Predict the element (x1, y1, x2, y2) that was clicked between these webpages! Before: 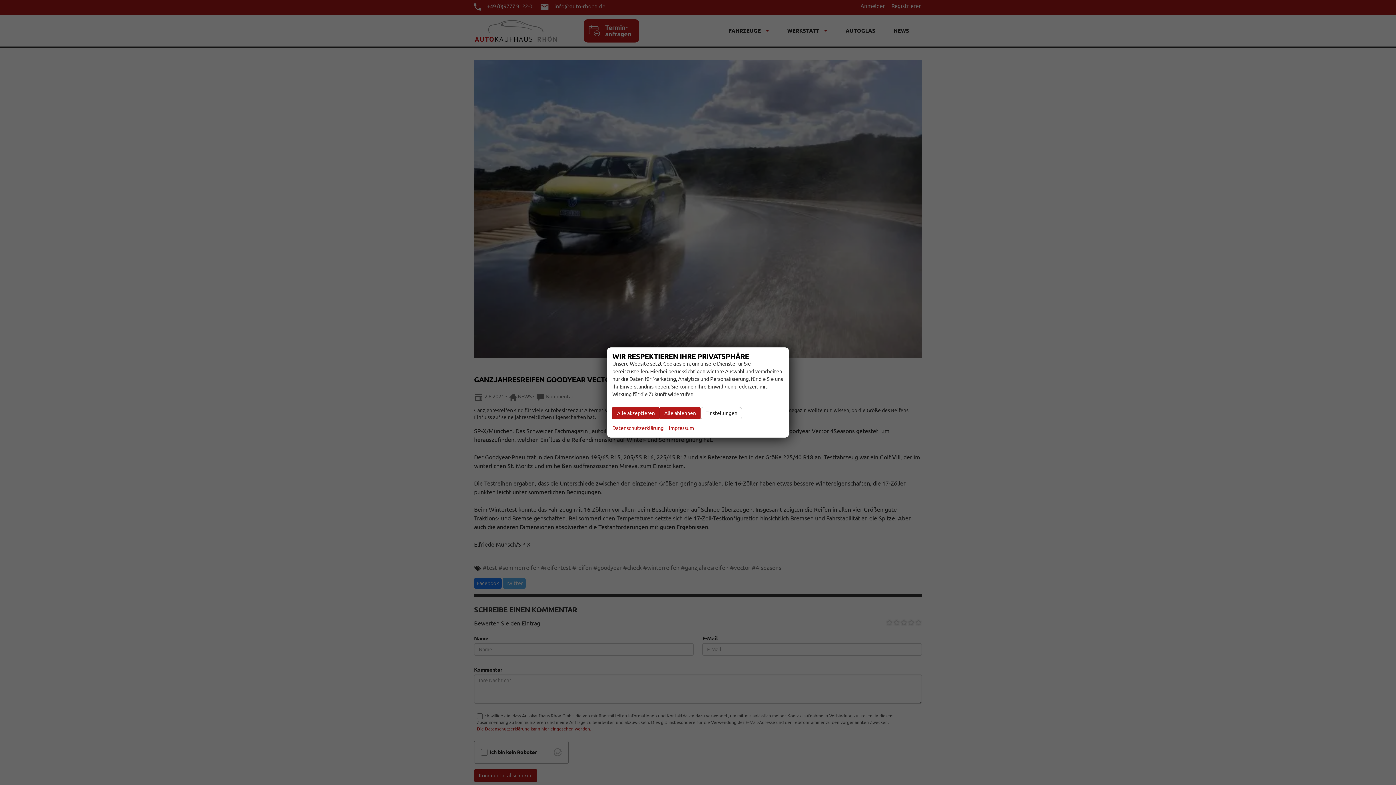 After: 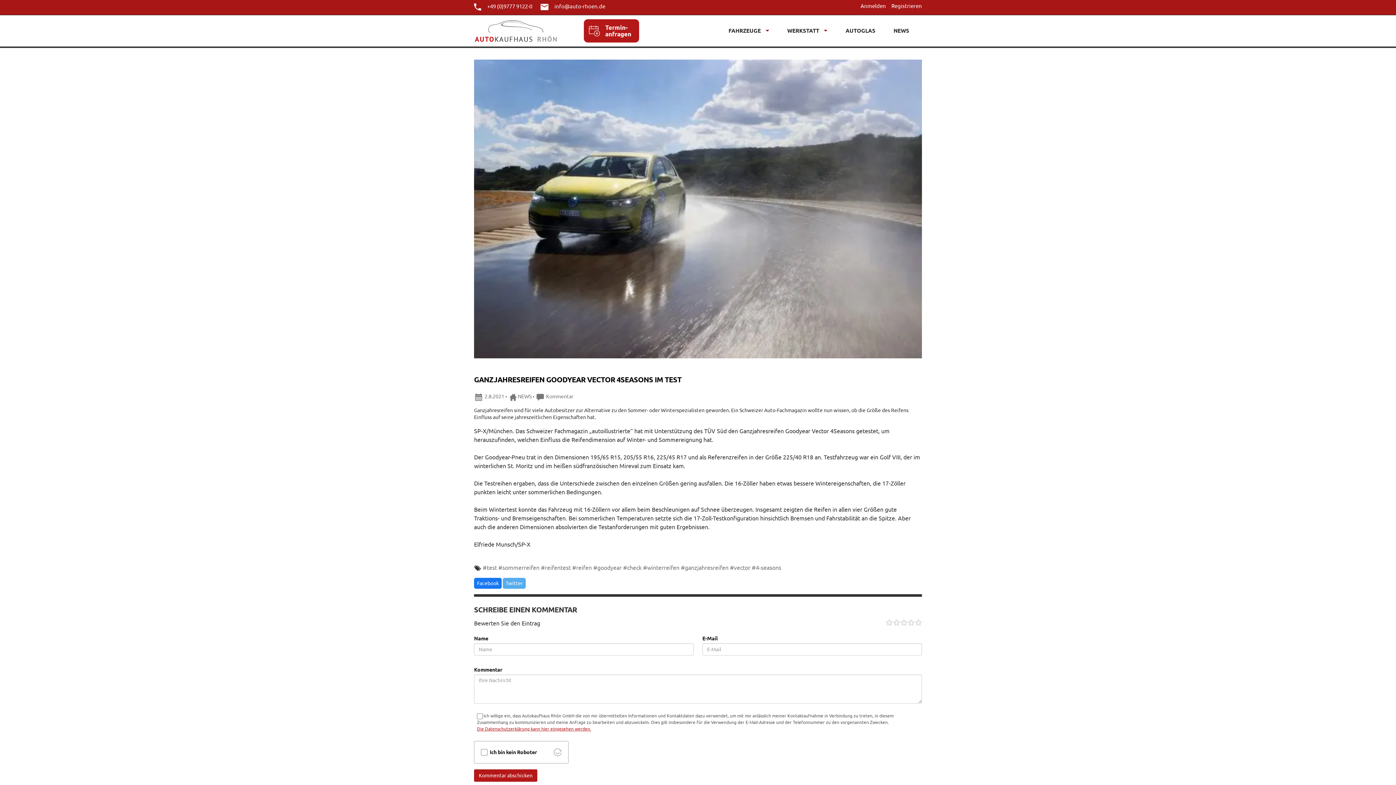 Action: label: Alle ablehnen bbox: (659, 407, 700, 419)